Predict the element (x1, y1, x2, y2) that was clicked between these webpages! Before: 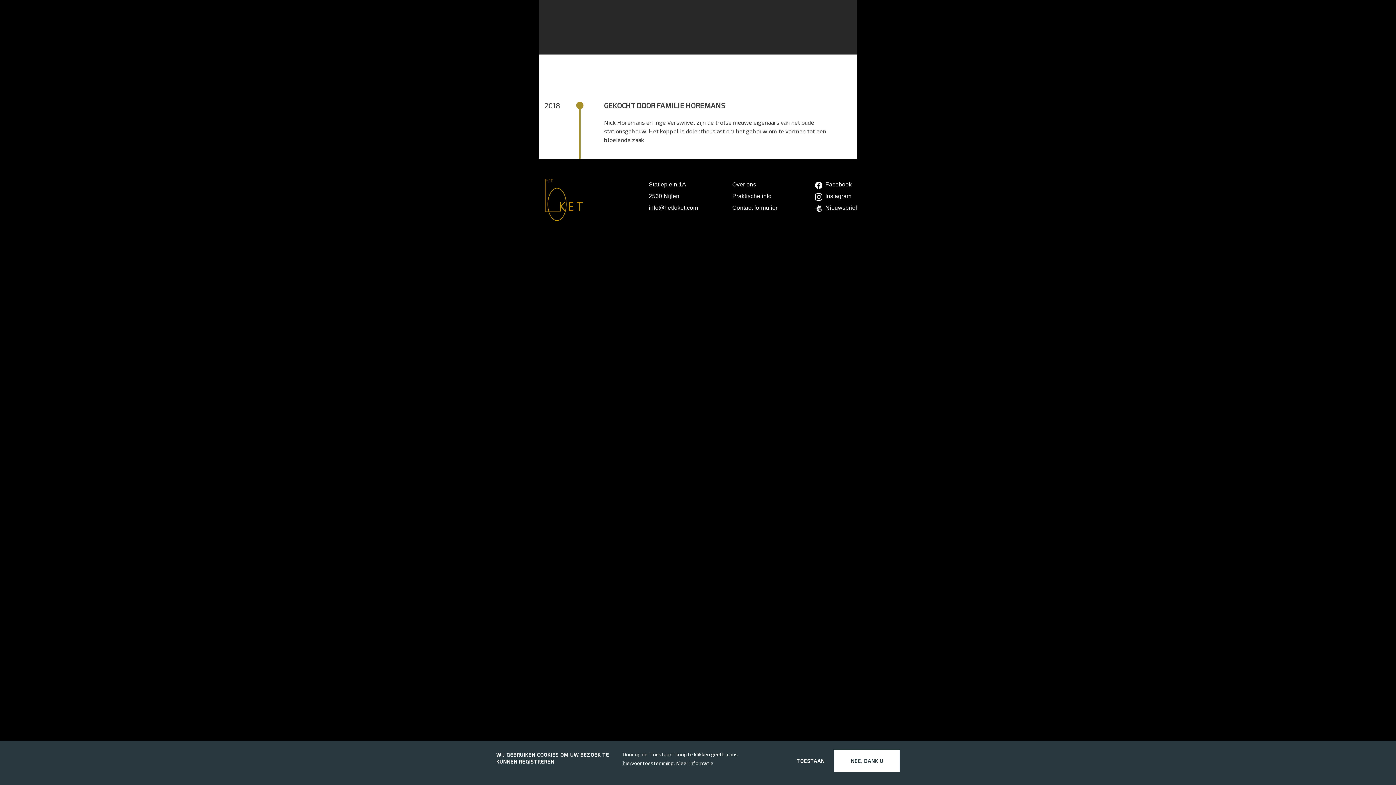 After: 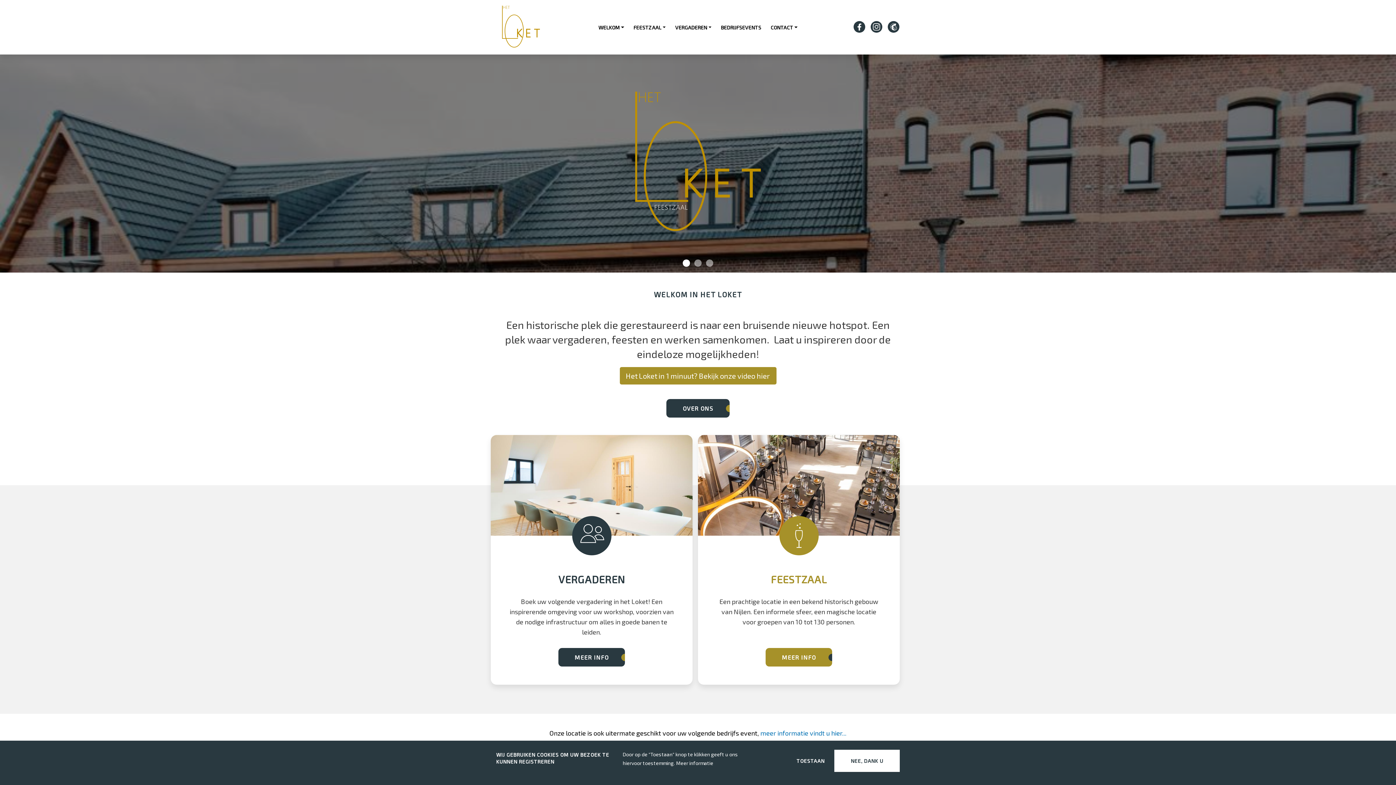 Action: bbox: (539, 196, 588, 203)